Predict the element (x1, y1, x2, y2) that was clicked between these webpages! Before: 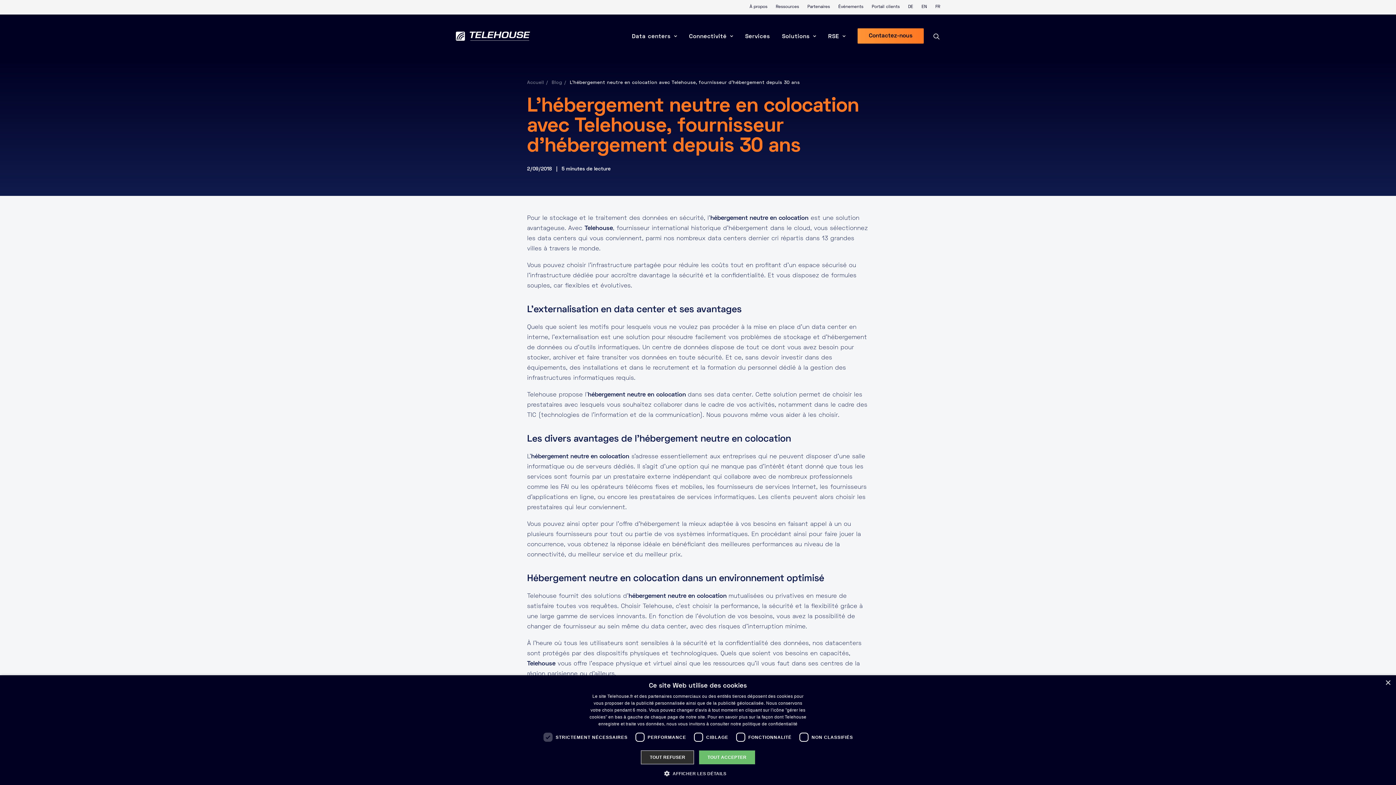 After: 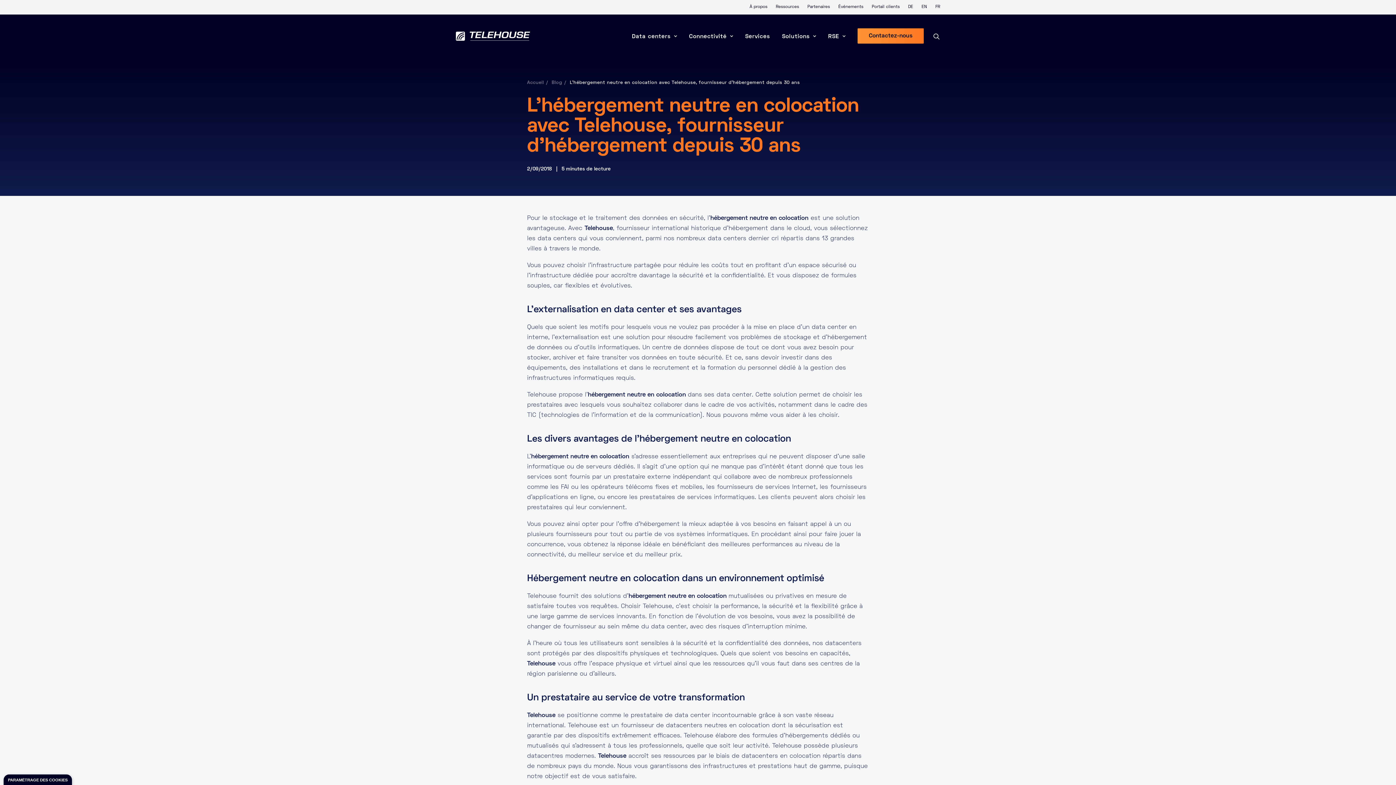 Action: label: TOUT REFUSER​ bbox: (641, 750, 694, 764)